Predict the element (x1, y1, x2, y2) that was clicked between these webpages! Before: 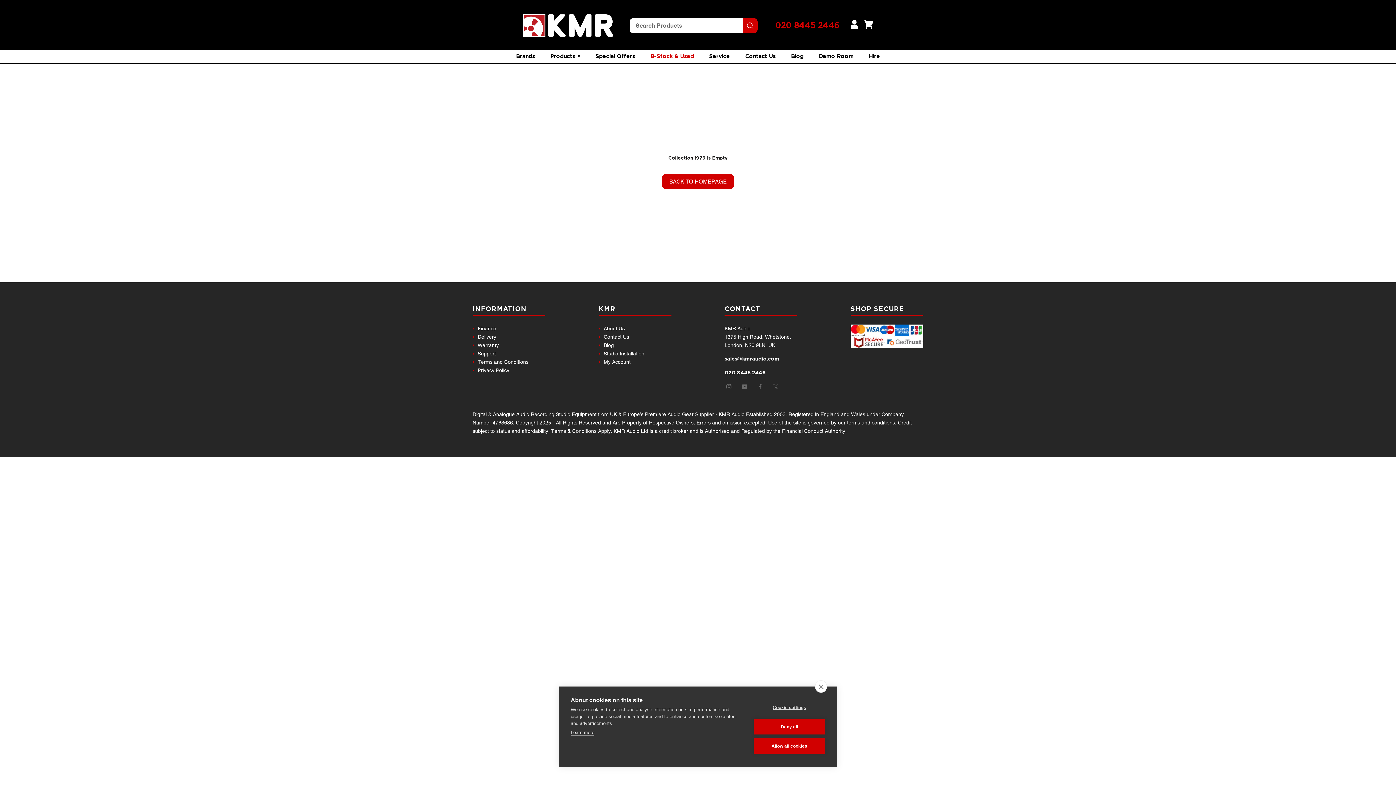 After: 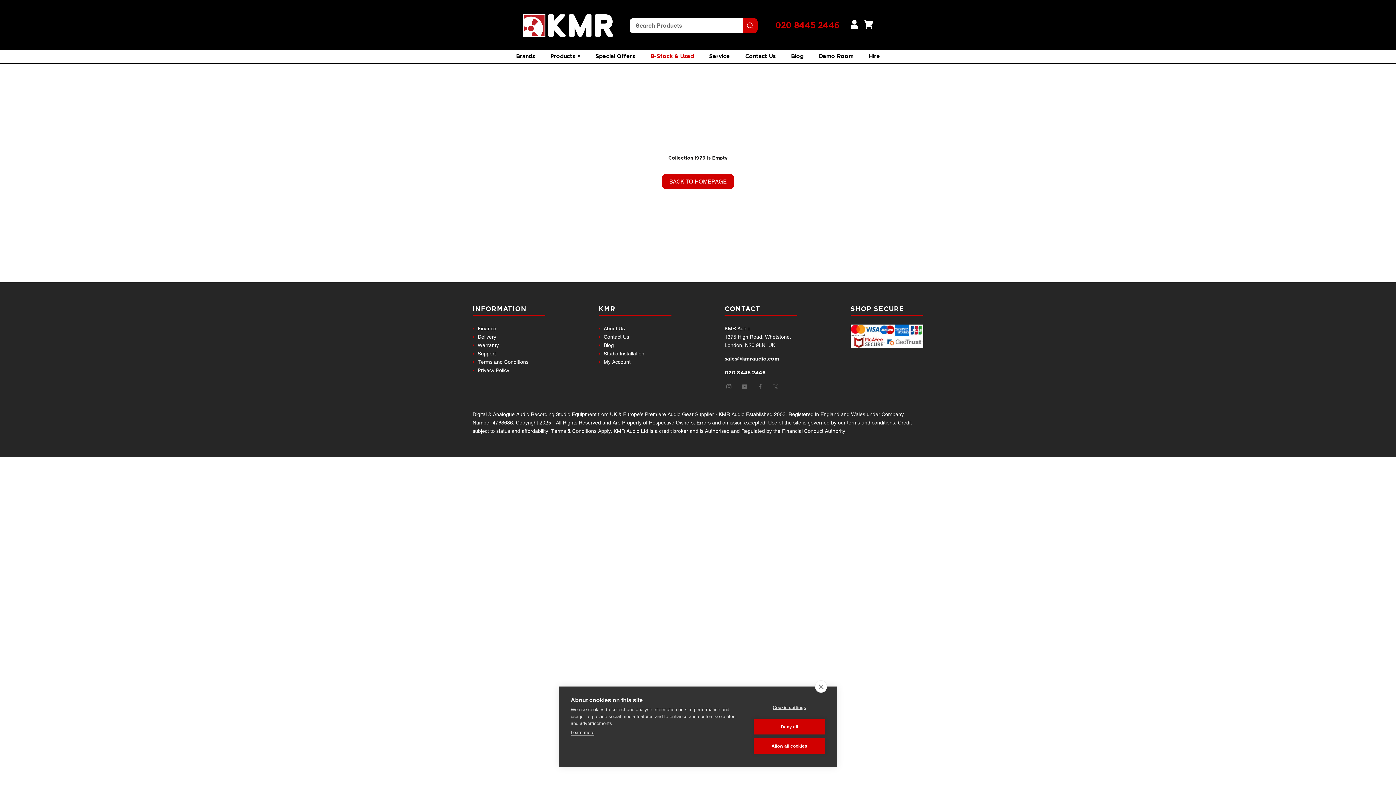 Action: label: sales@kmraudio.com bbox: (724, 356, 779, 361)